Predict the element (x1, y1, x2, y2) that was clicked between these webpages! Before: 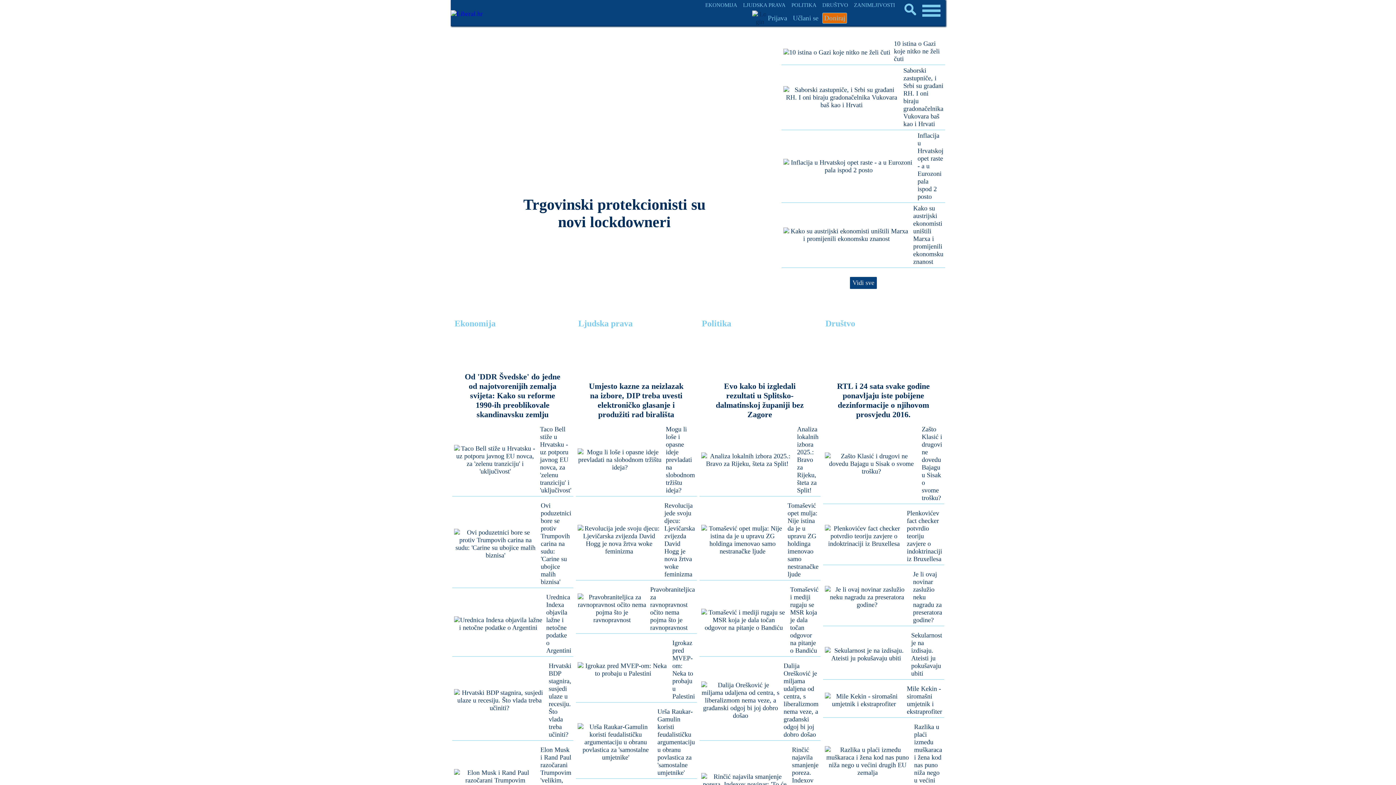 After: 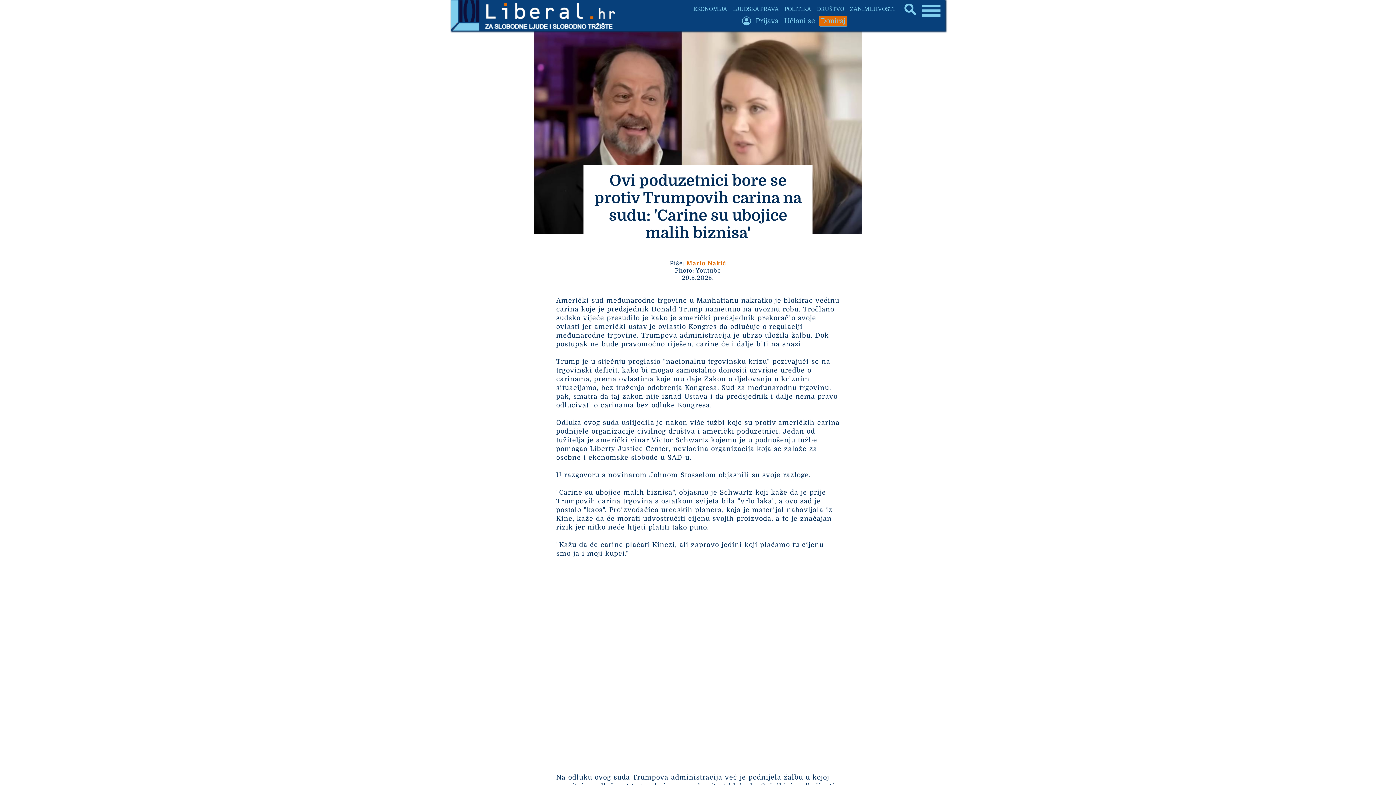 Action: bbox: (452, 498, 573, 590) label: Ovi poduzetnici bore se protiv Trumpovih carina na sudu: 'Carine su ubojice malih biznisa'